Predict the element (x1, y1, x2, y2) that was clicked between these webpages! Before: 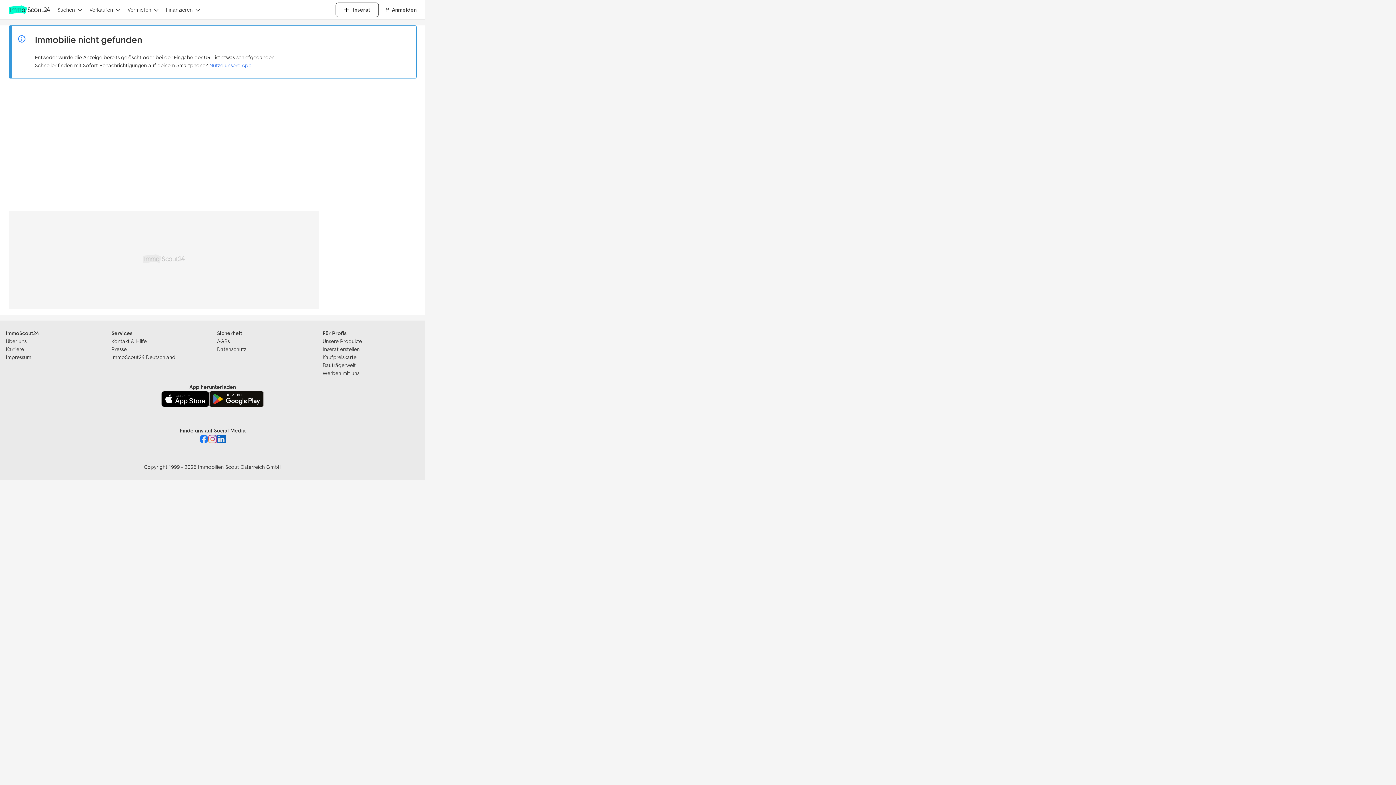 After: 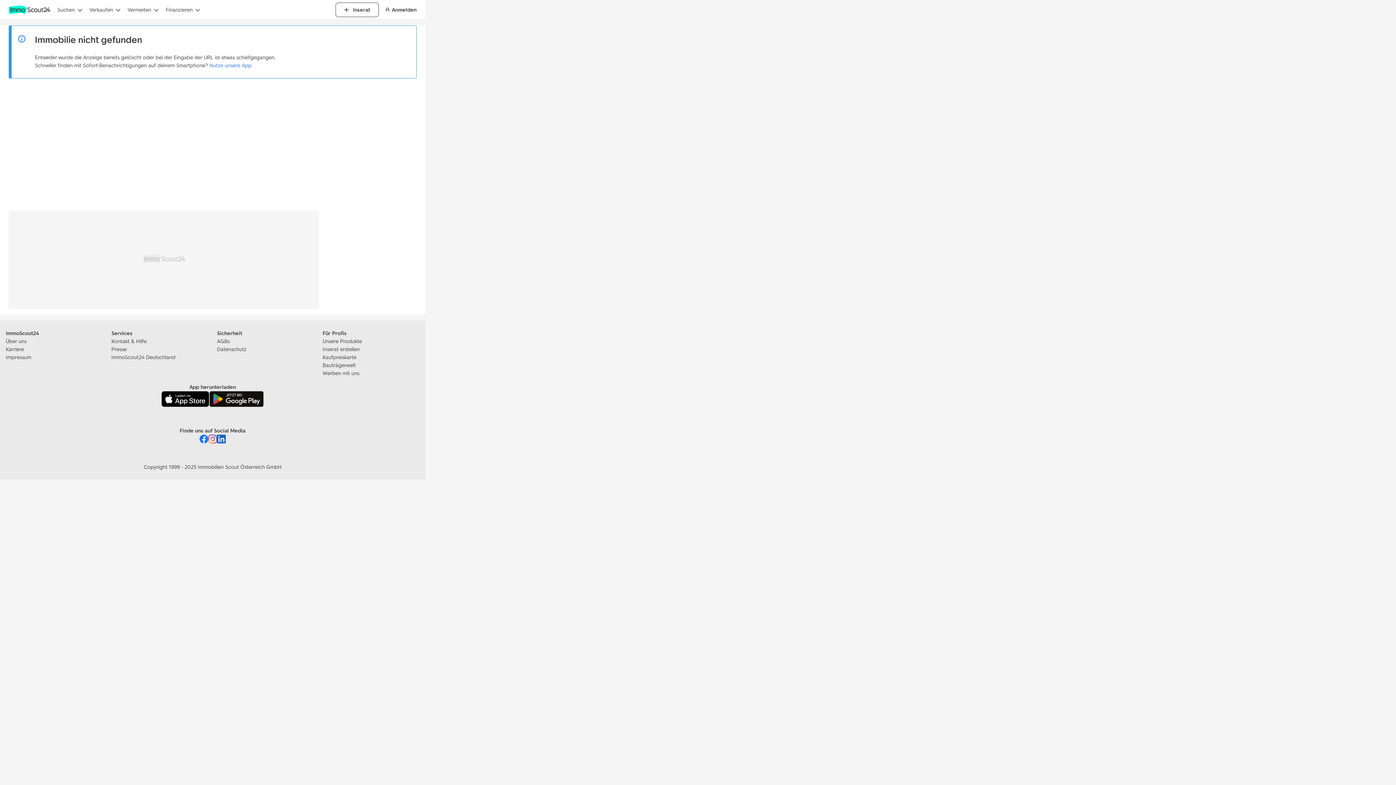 Action: bbox: (199, 434, 208, 445)